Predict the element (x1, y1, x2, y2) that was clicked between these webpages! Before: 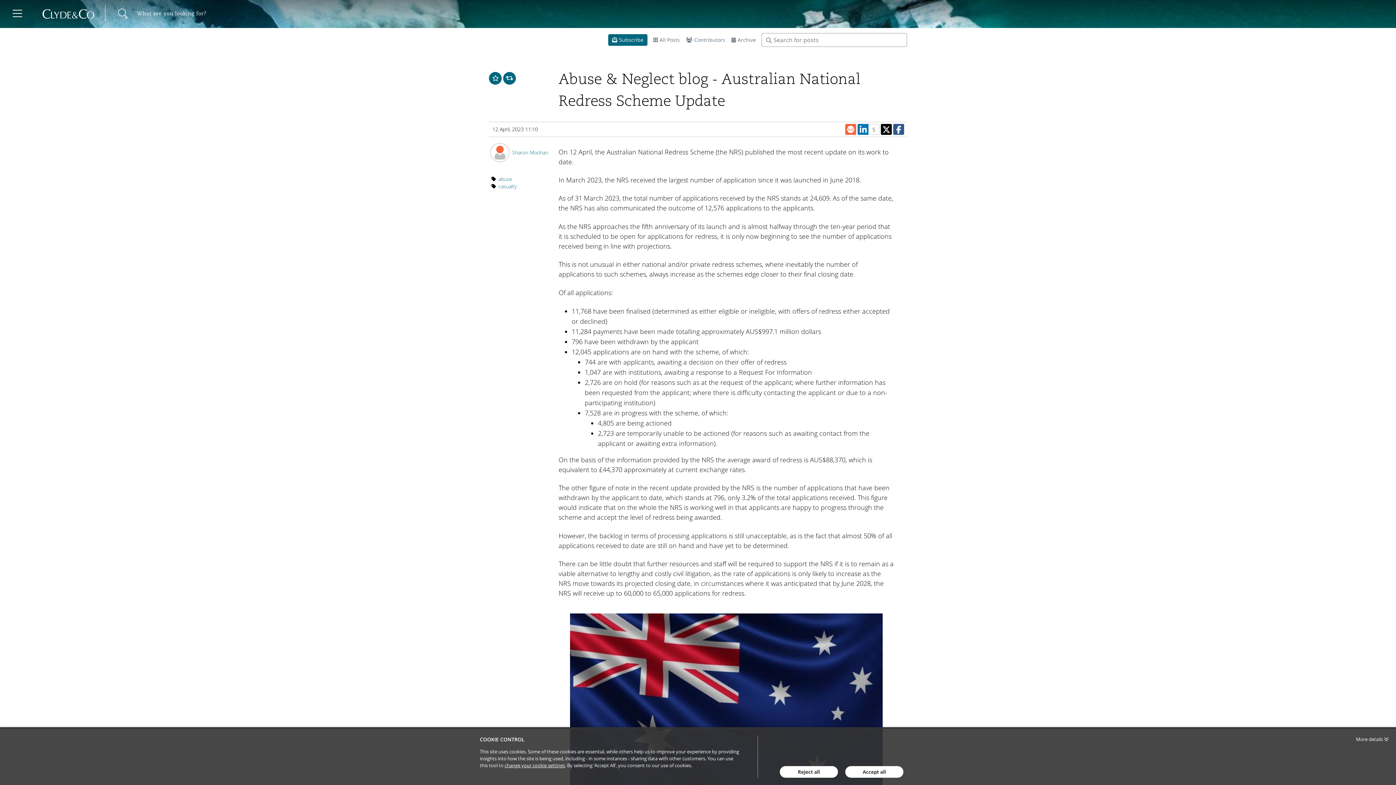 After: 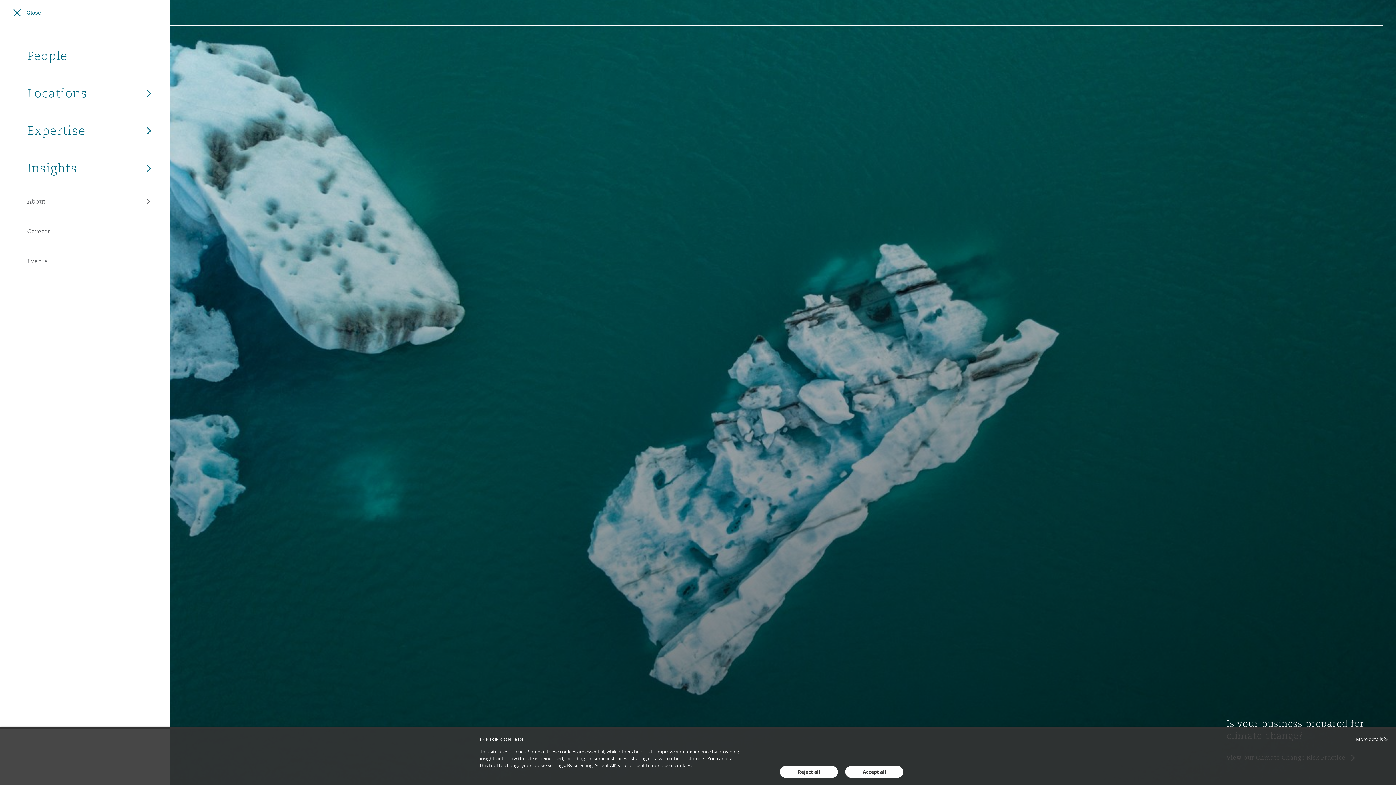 Action: label: Menu bbox: (12, 9, 22, 17)